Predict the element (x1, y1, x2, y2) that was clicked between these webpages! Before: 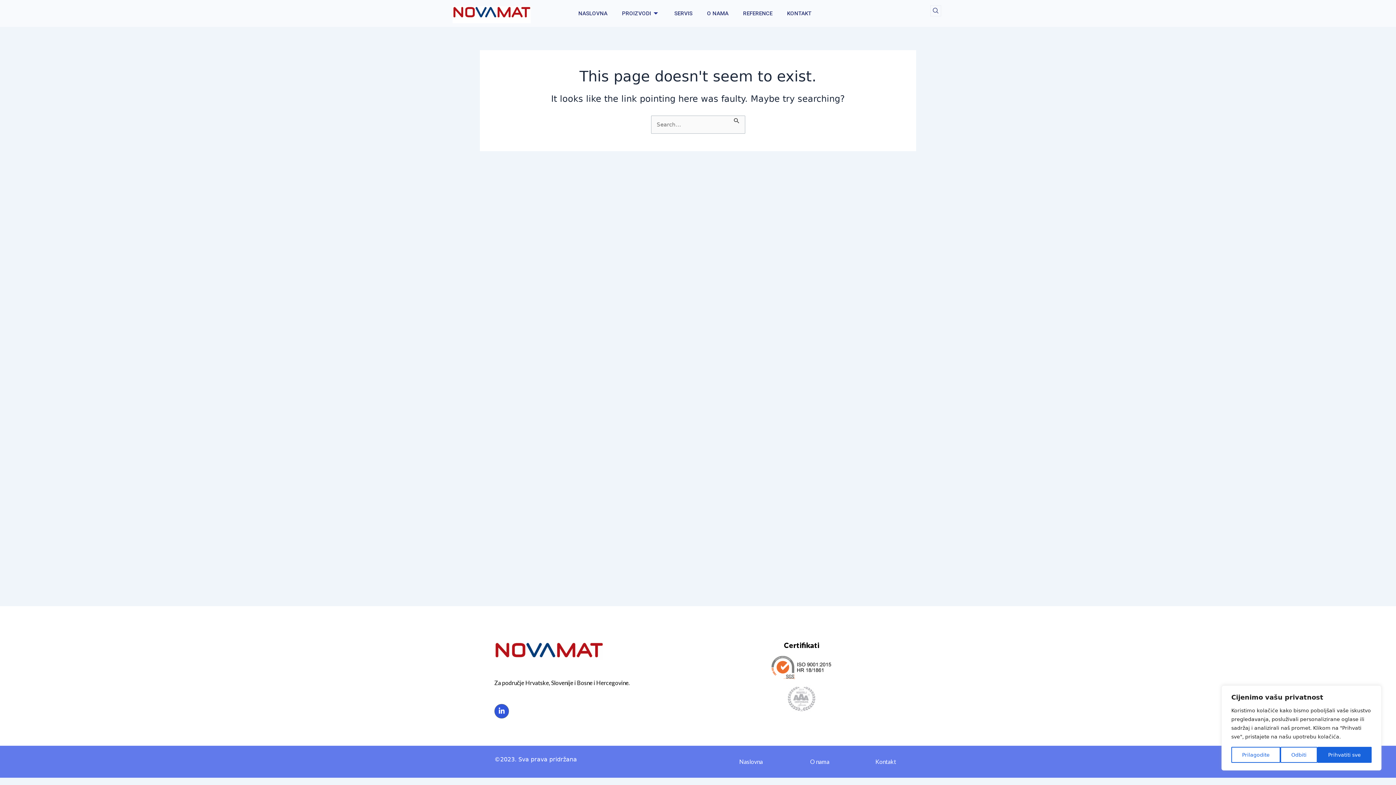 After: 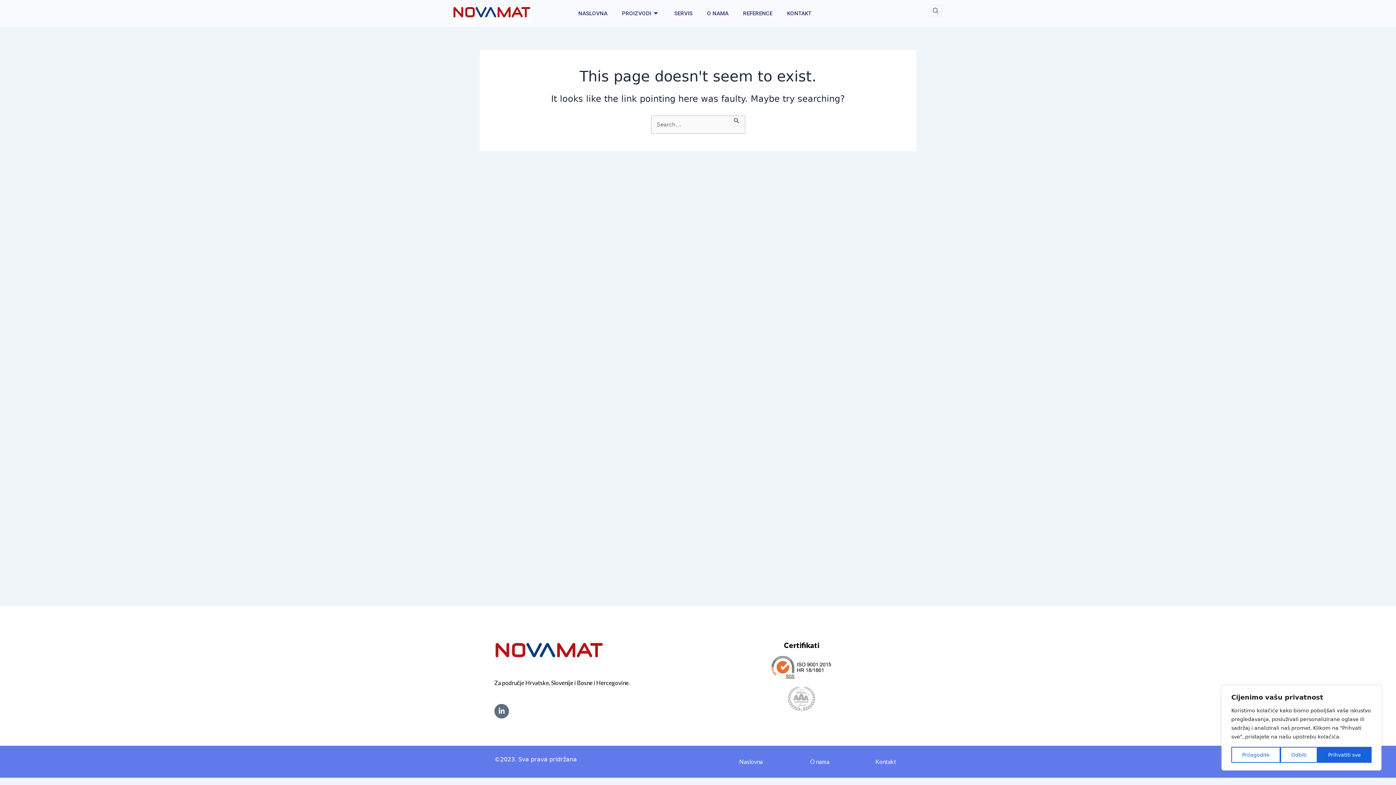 Action: bbox: (494, 704, 509, 718) label: LinkedIn